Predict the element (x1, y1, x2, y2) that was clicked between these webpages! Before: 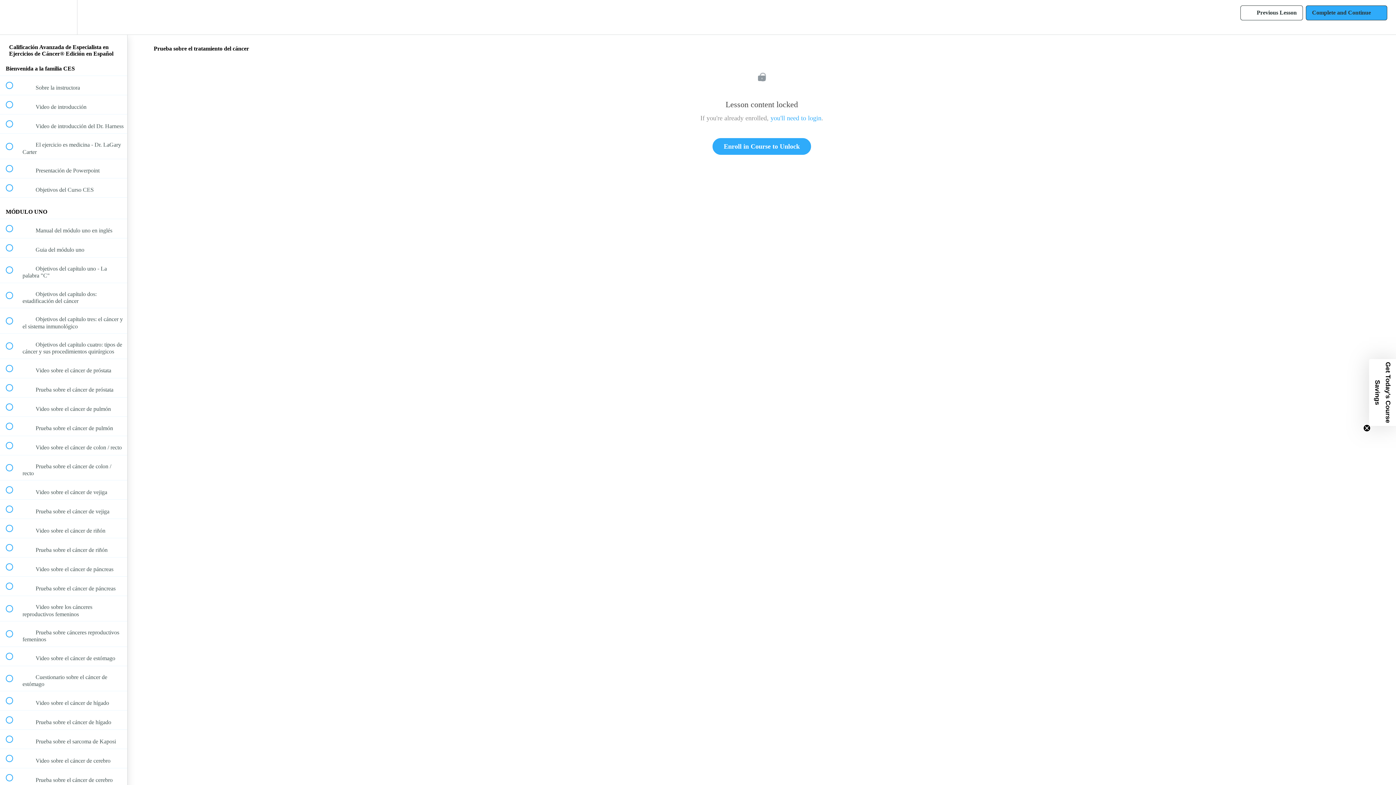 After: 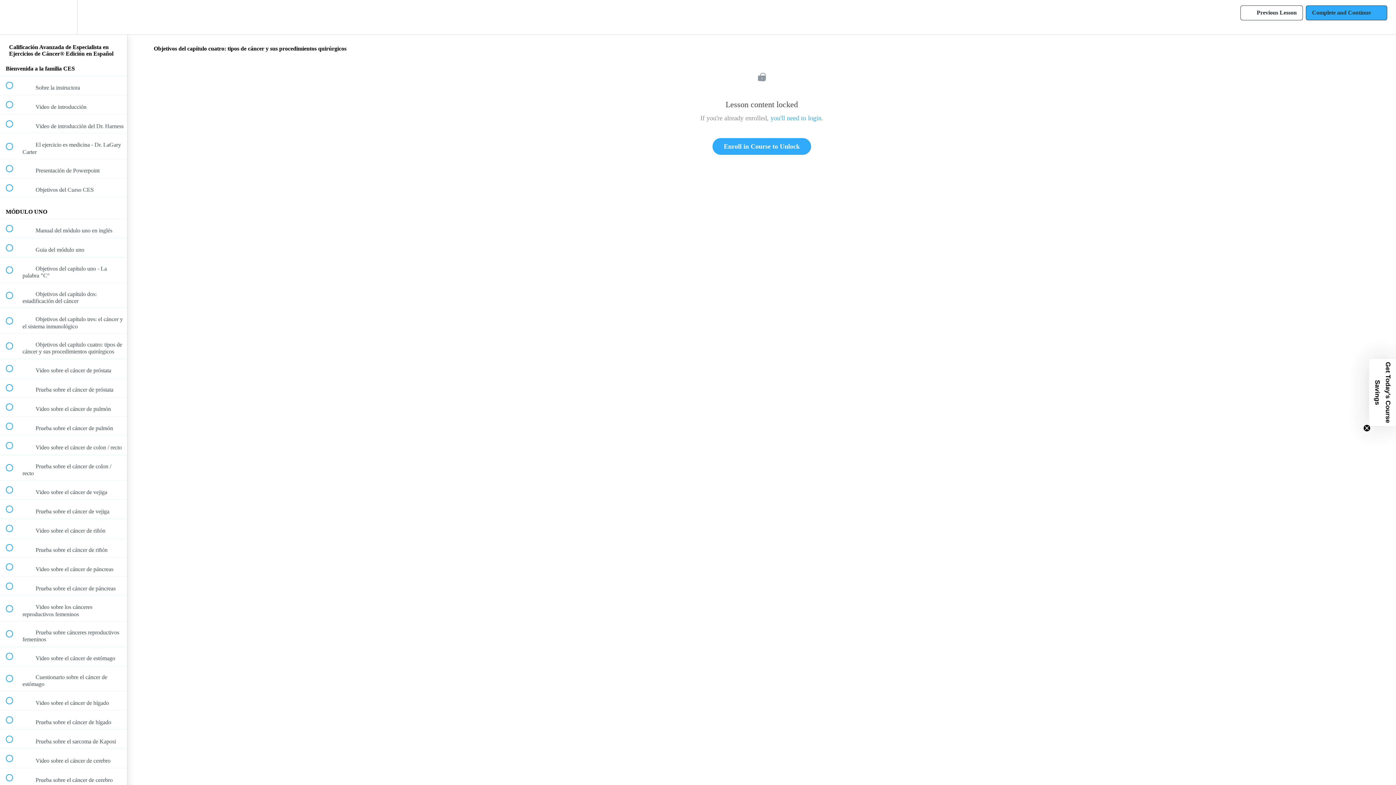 Action: bbox: (0, 333, 127, 358) label:  
 Objetivos del capítulo cuatro: tipos de cáncer y sus procedimientos quirúrgicos